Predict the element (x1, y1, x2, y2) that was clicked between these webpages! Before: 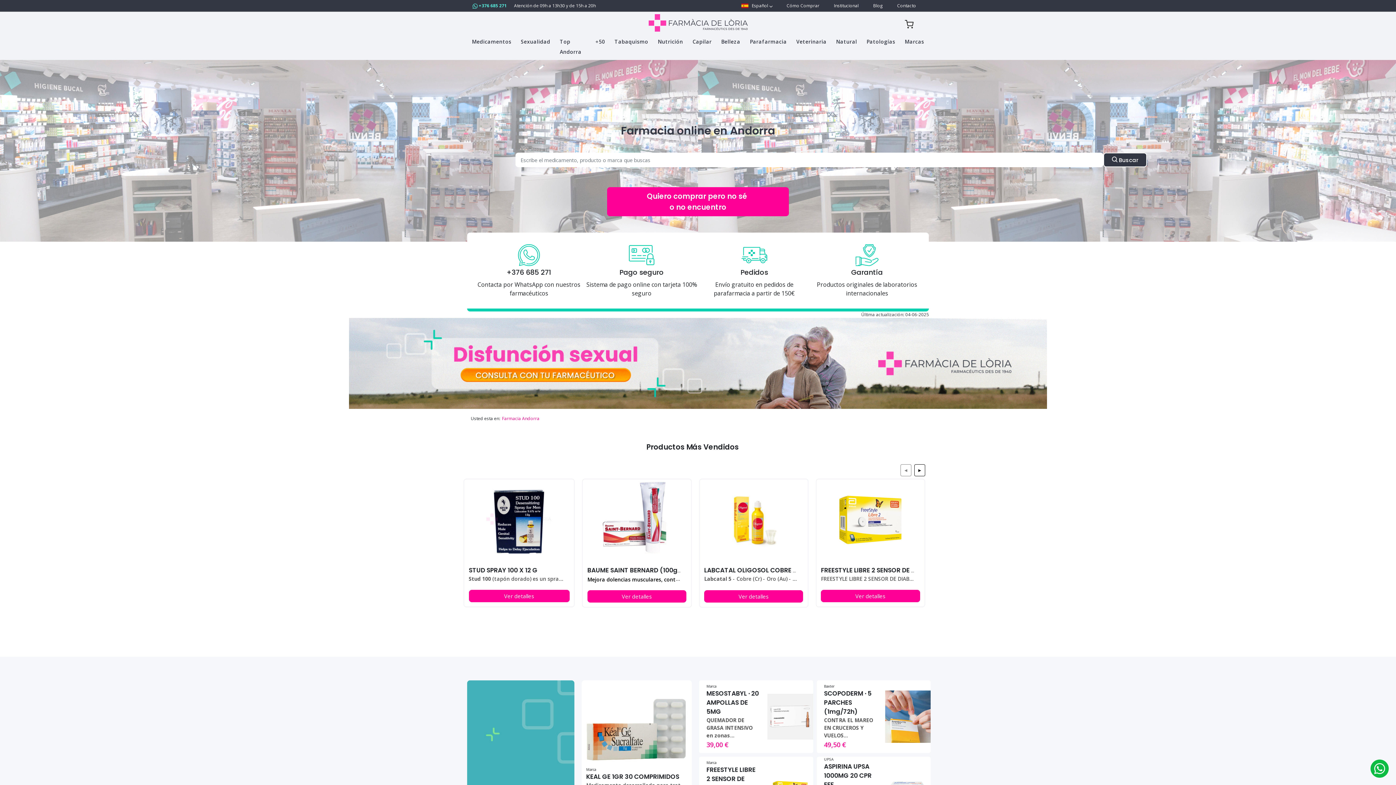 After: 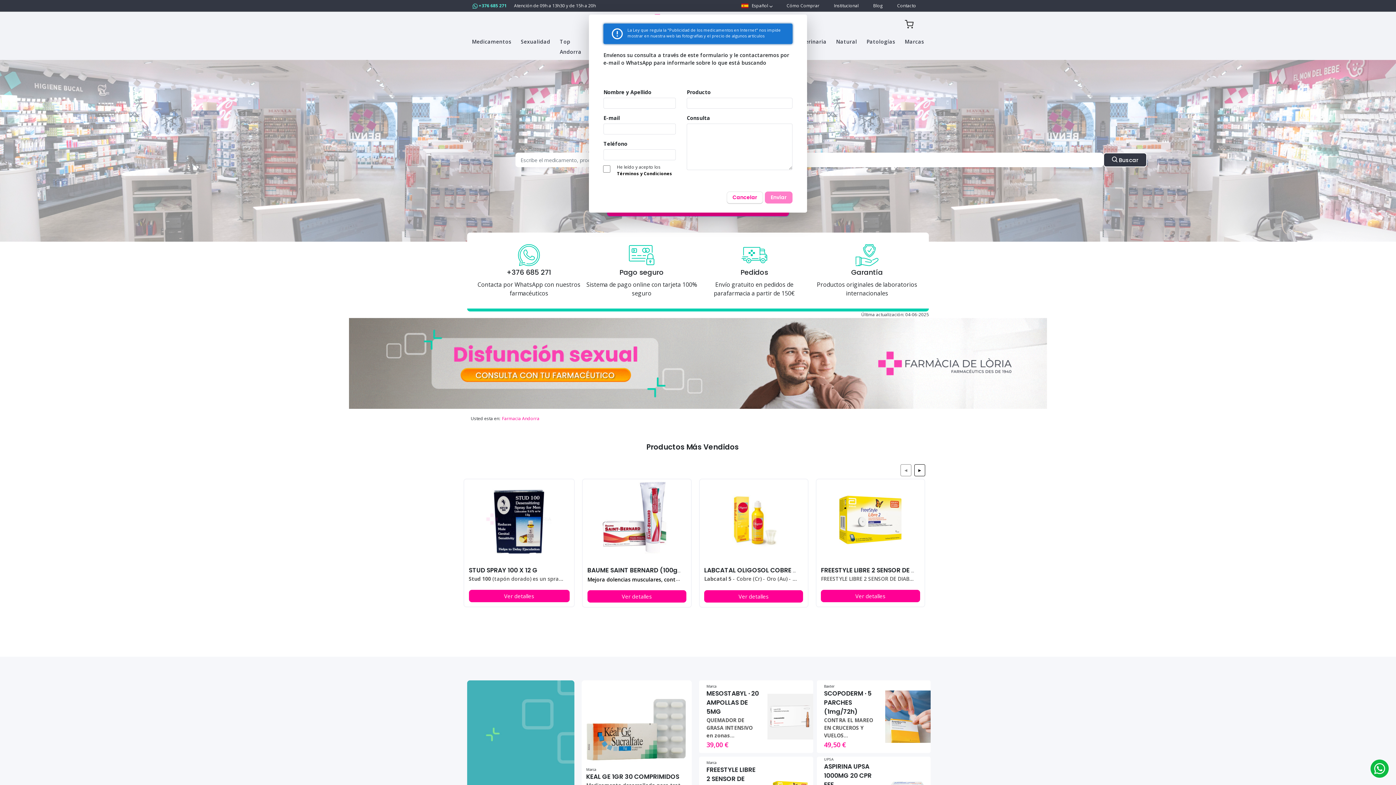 Action: bbox: (607, 187, 789, 216) label: Quiero comprar pero no sé
o no encuentro